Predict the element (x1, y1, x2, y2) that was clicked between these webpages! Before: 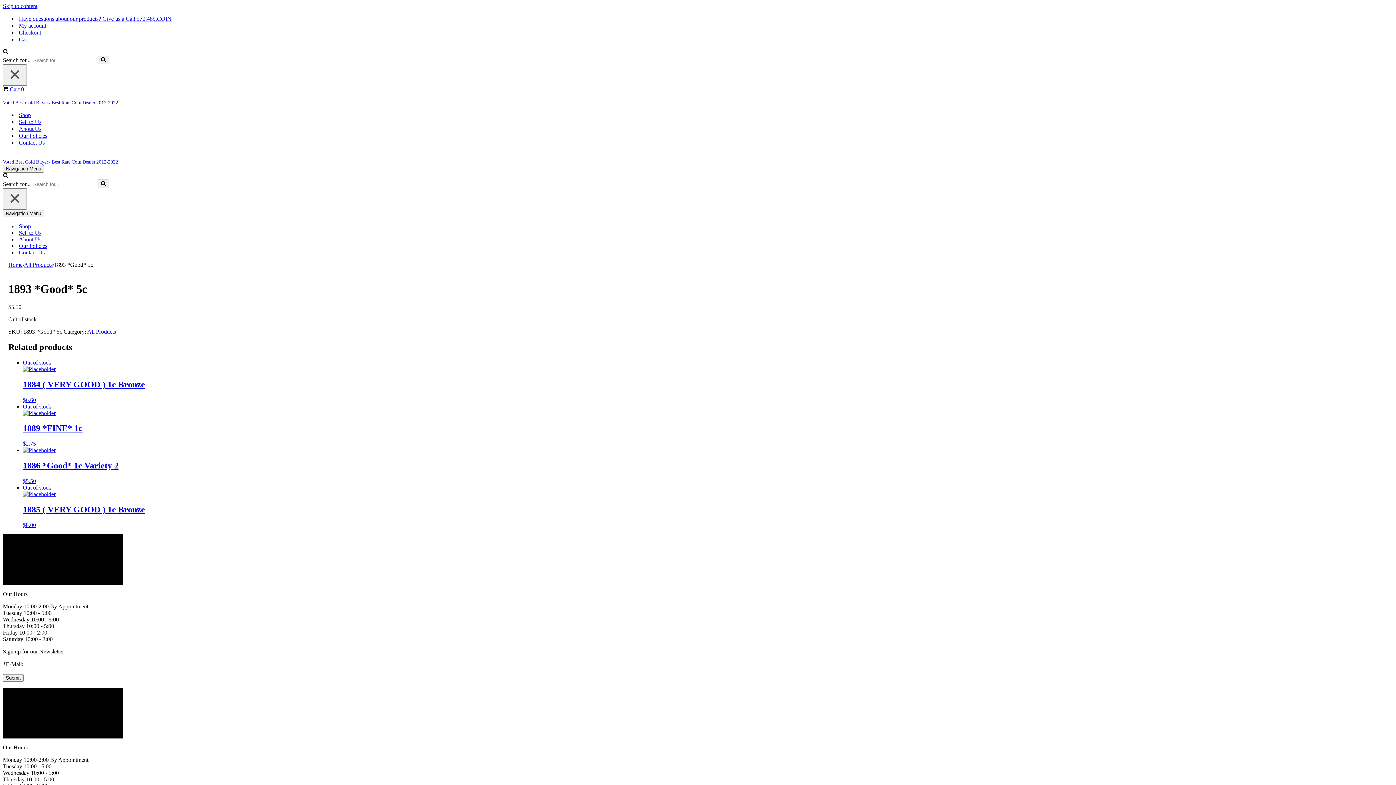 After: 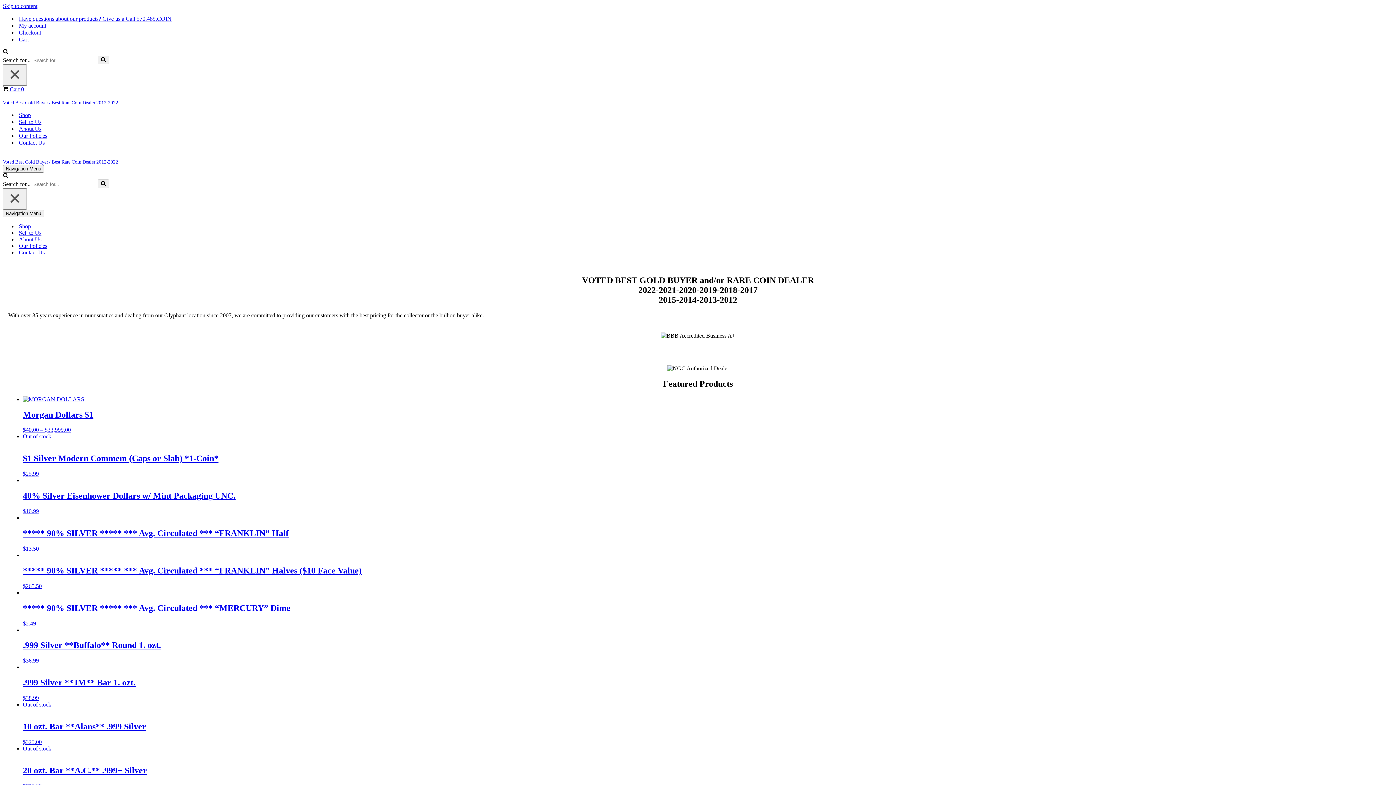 Action: bbox: (97, 179, 109, 188) label: Search